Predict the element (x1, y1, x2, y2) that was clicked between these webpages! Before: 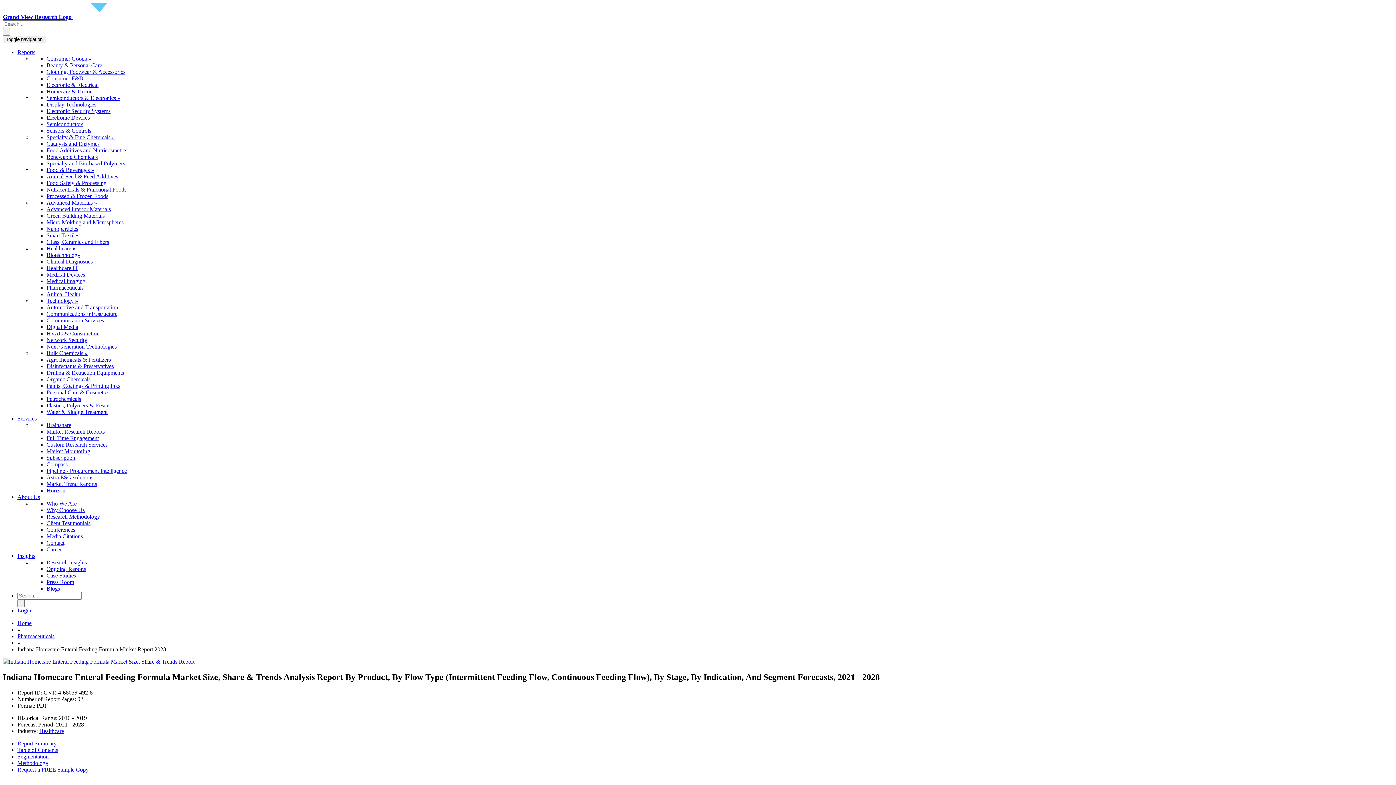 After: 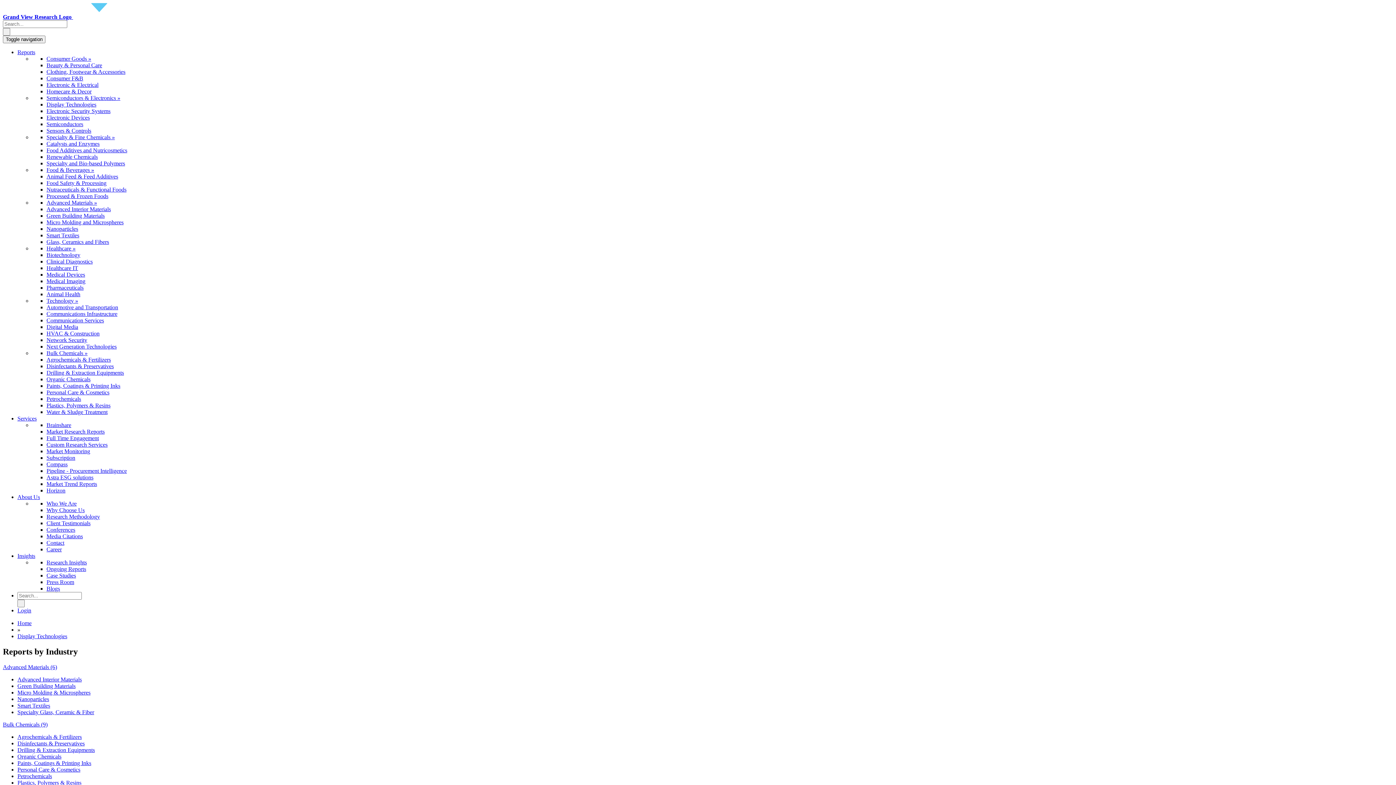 Action: bbox: (46, 101, 96, 107) label: Display Technologies